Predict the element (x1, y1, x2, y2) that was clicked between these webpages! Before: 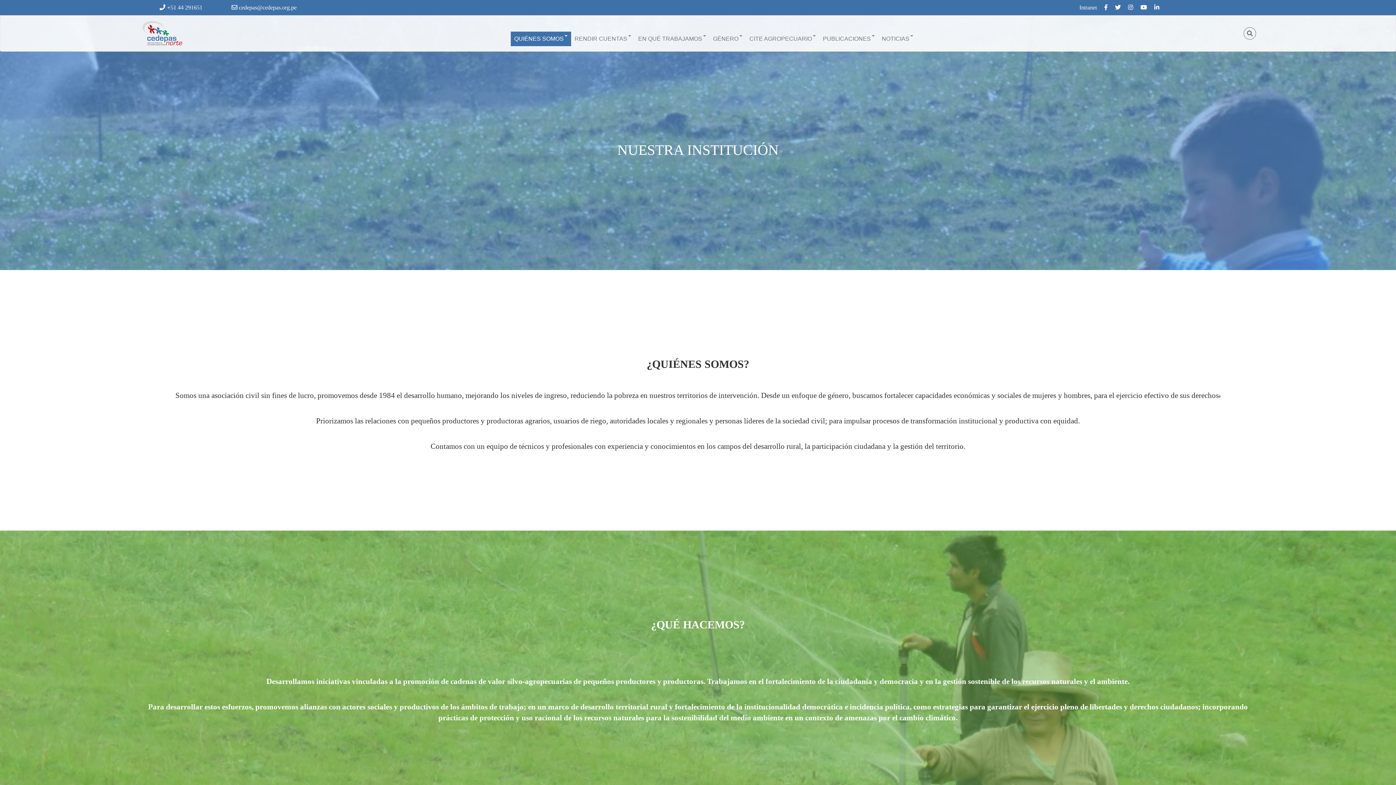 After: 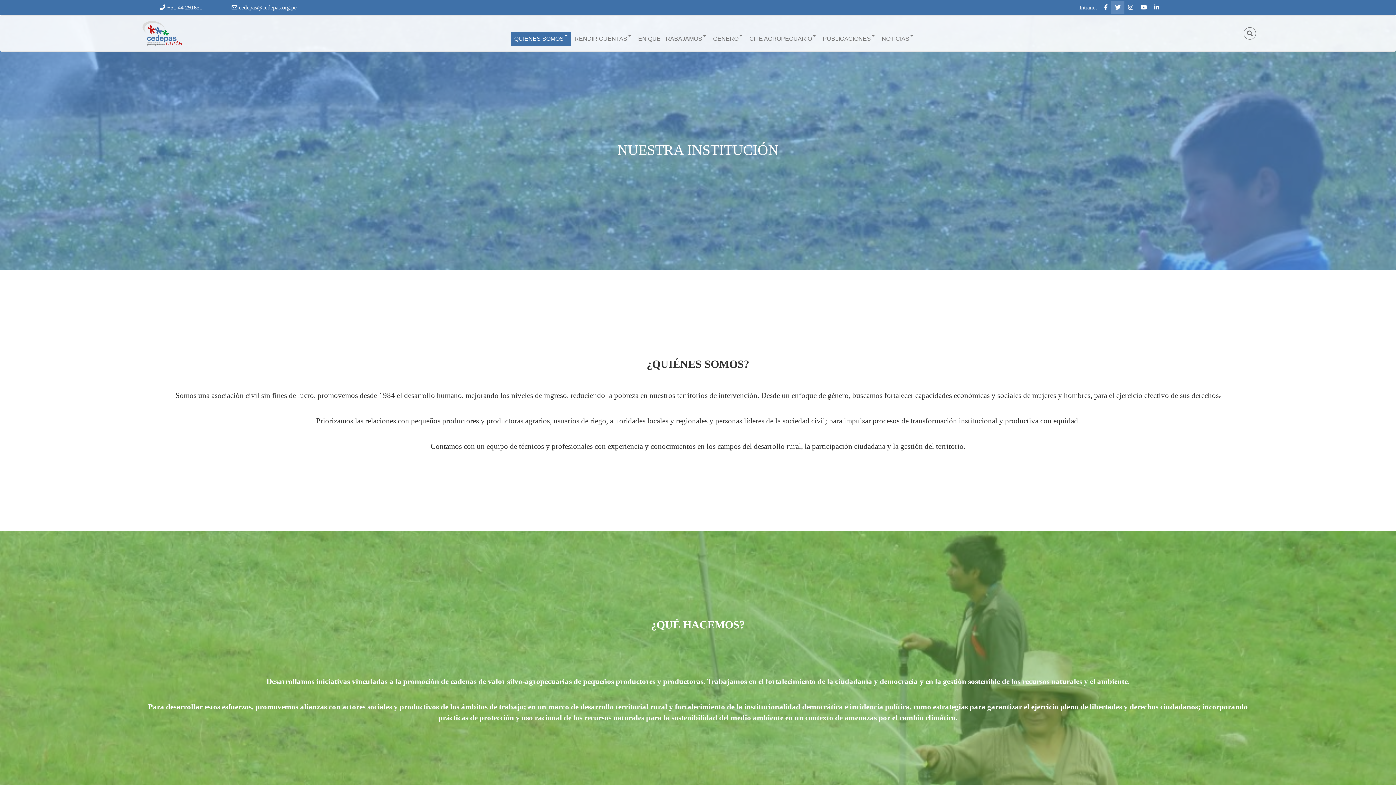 Action: bbox: (1111, 0, 1124, 14)